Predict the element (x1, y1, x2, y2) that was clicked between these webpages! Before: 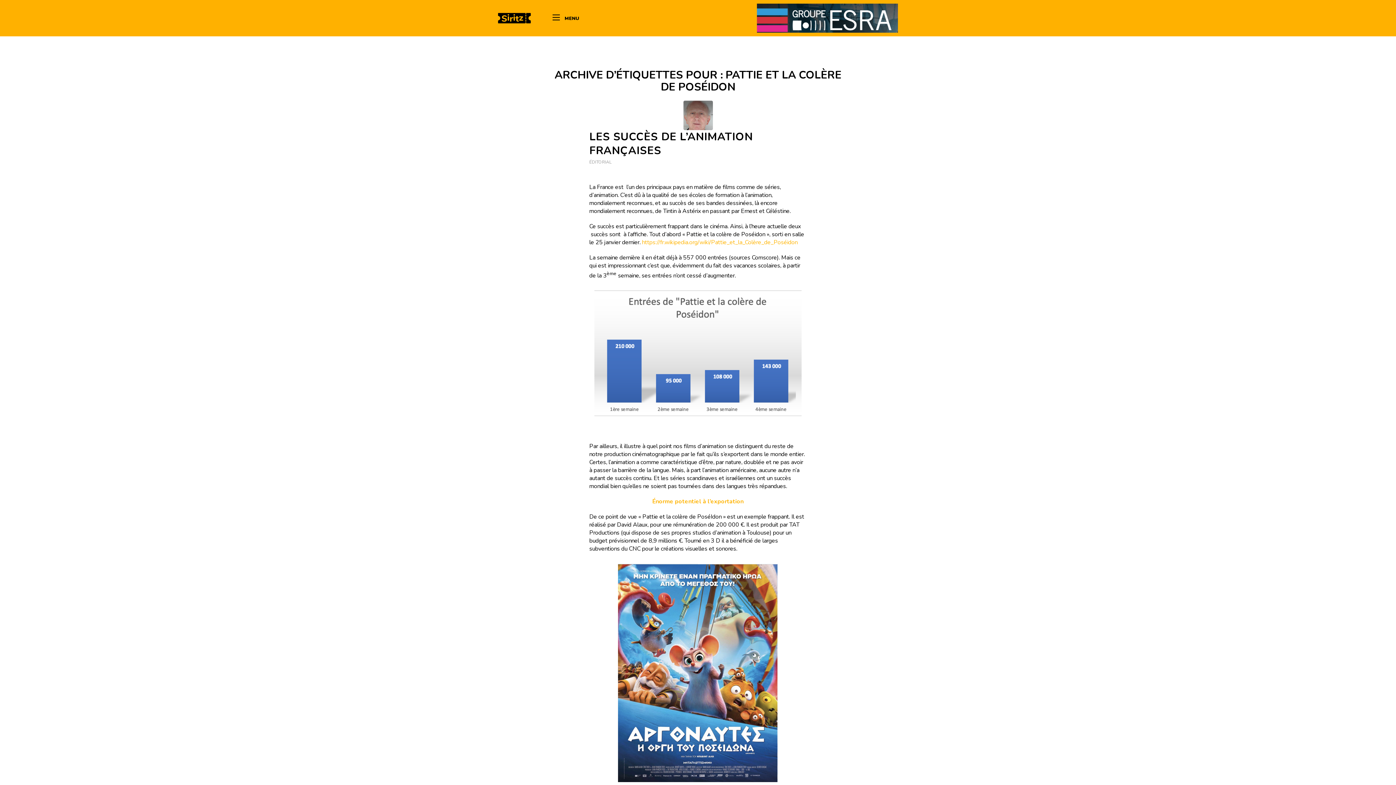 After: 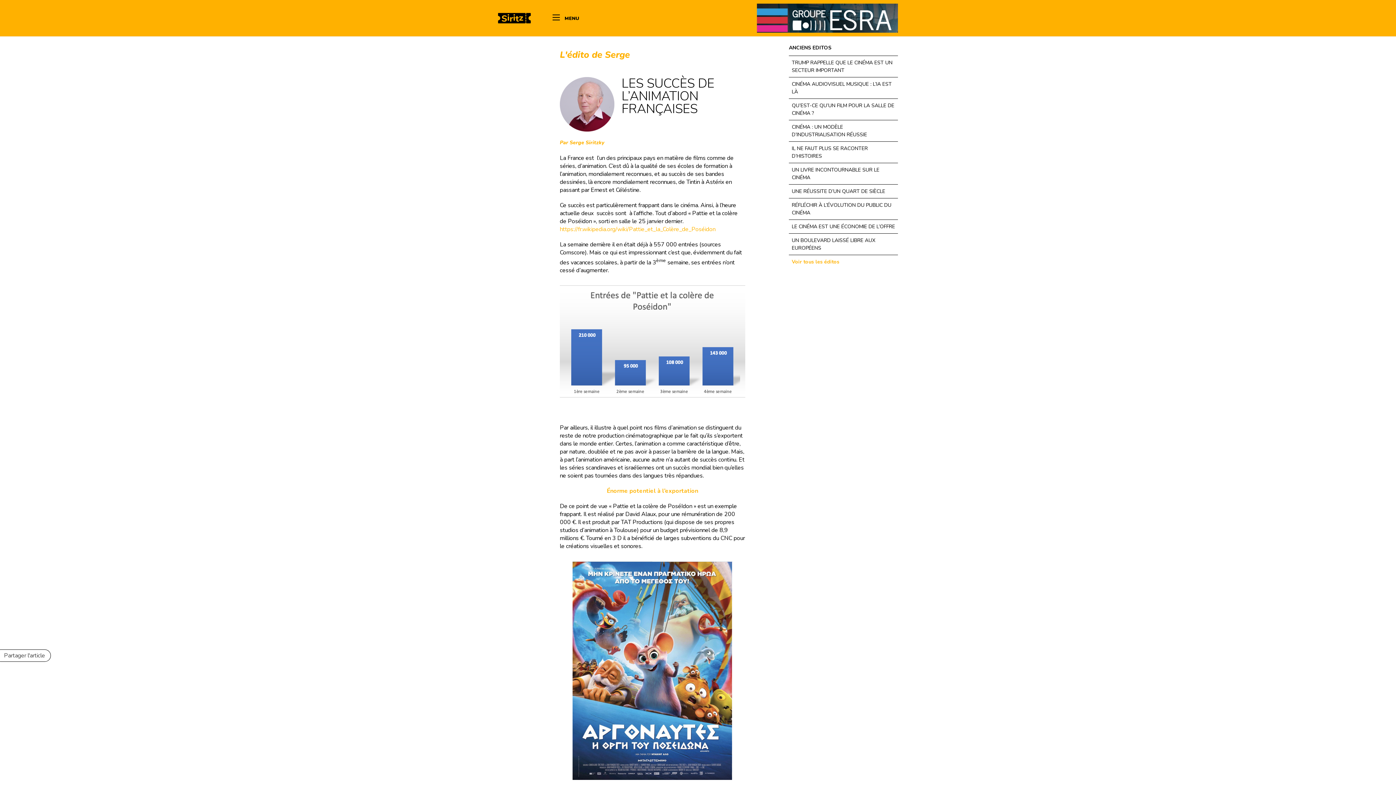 Action: label: LES SUCCÈS DE L’ANIMATION FRANÇAISES bbox: (589, 129, 753, 158)